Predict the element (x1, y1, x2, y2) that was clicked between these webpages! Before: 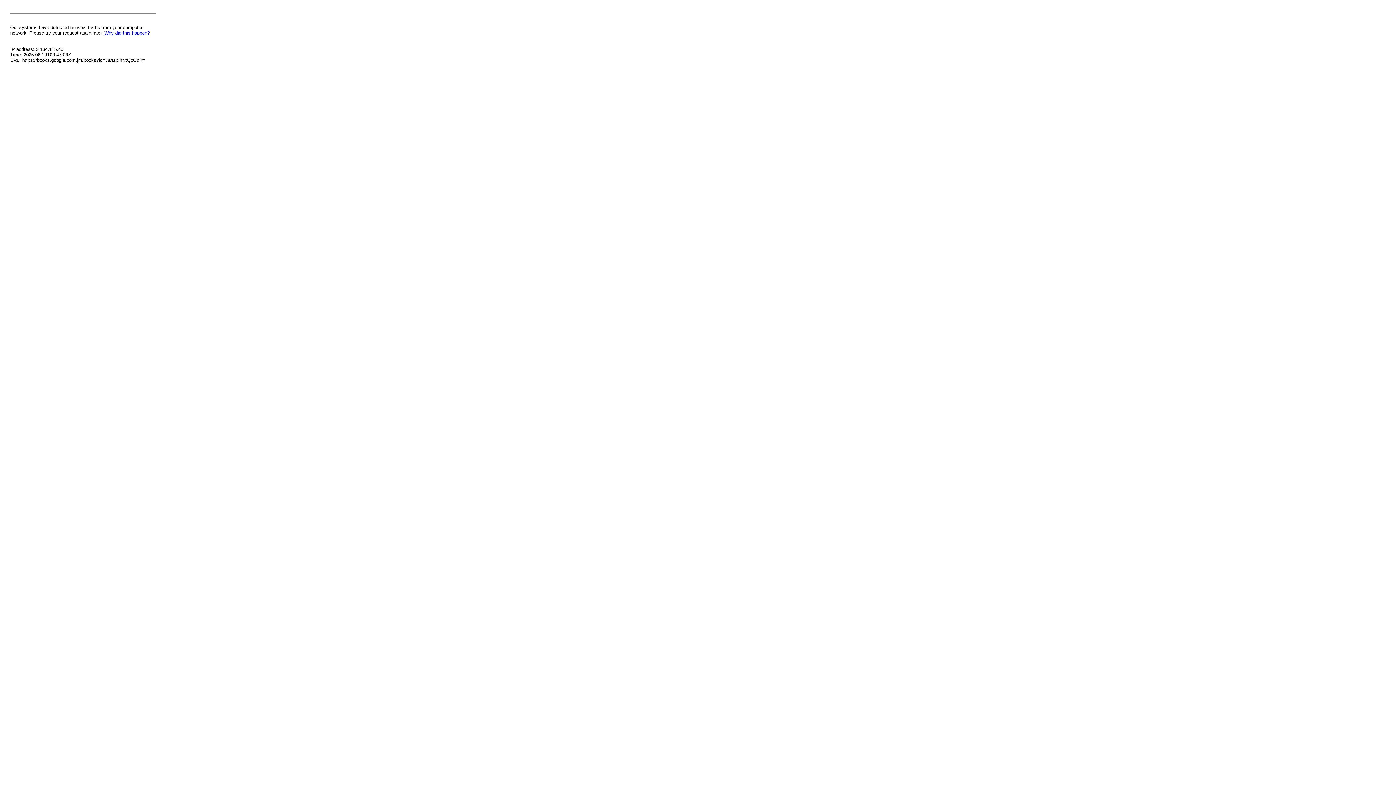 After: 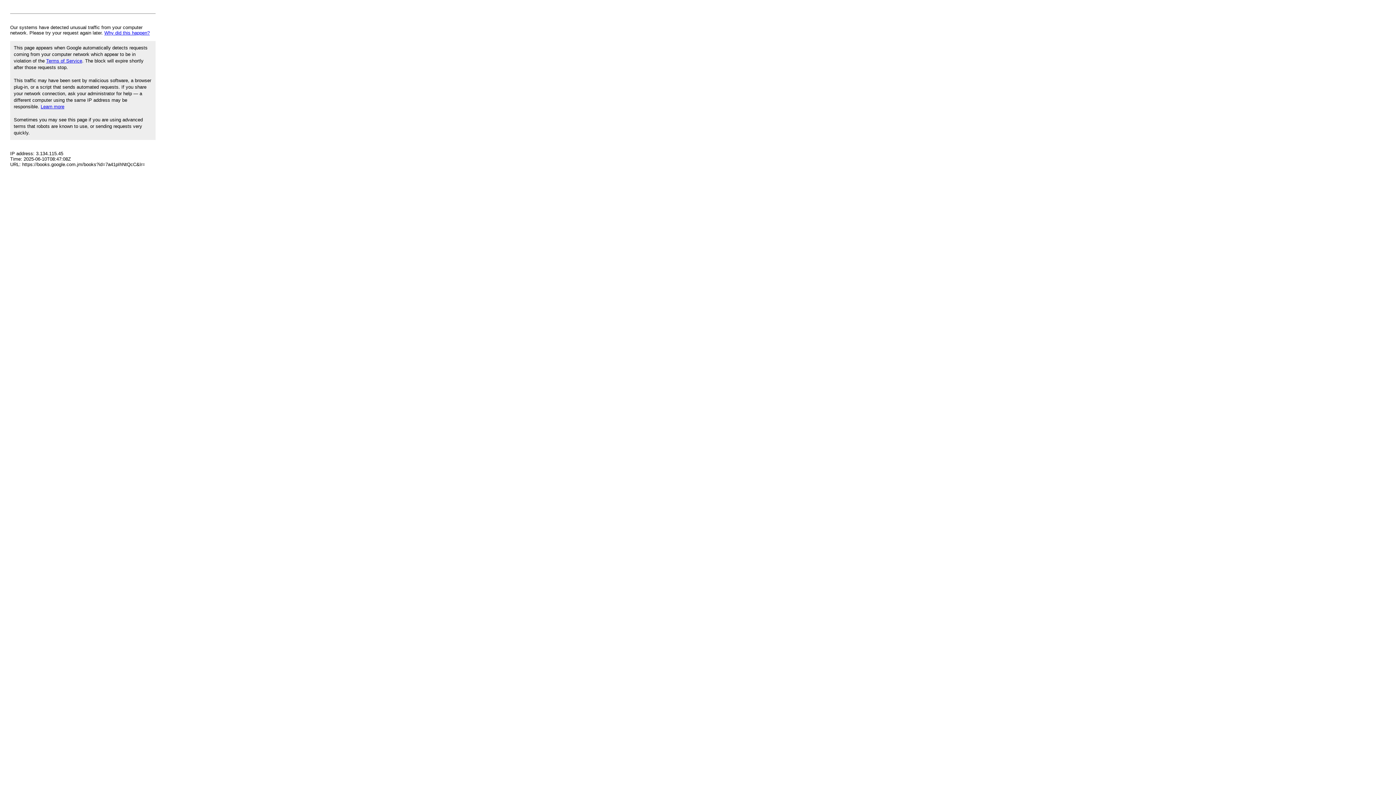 Action: label: Why did this happen? bbox: (104, 30, 149, 35)